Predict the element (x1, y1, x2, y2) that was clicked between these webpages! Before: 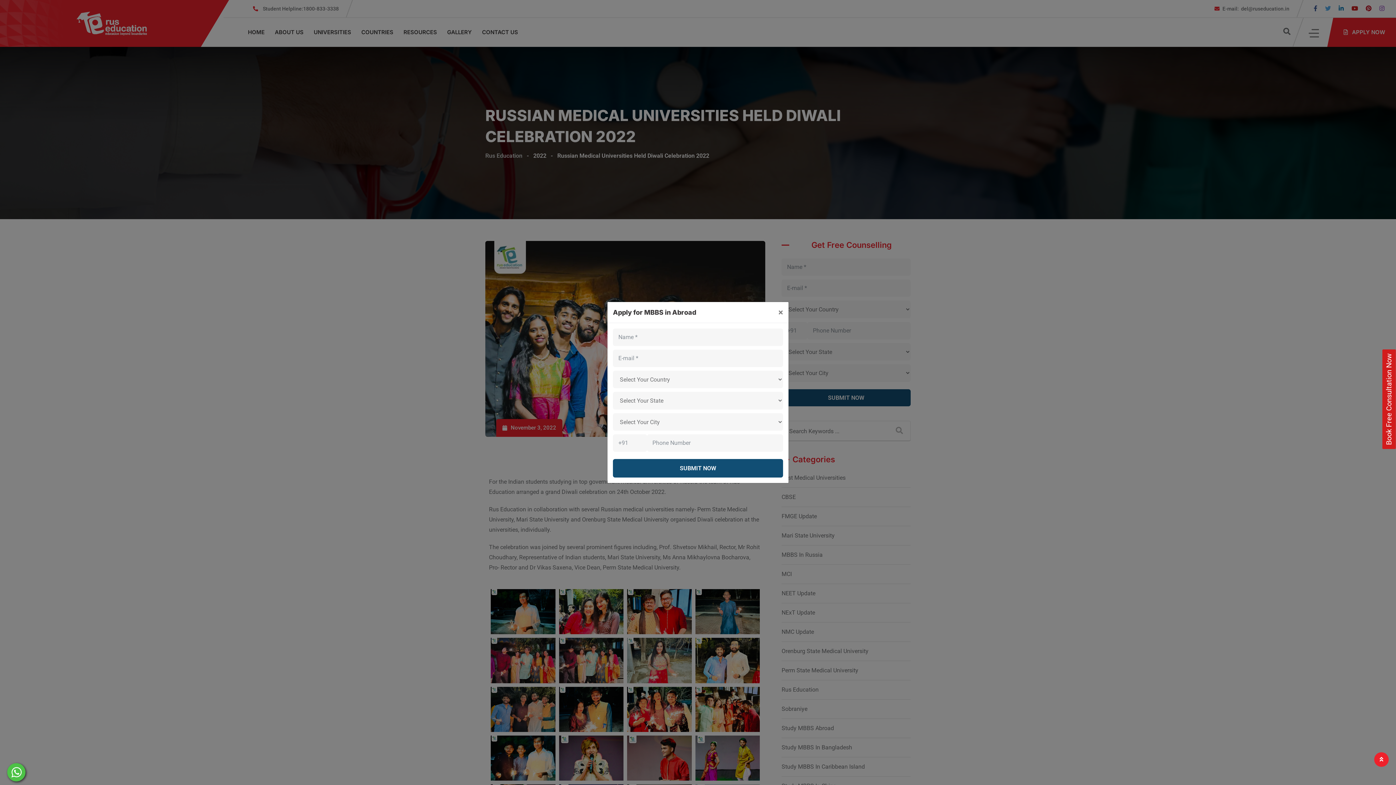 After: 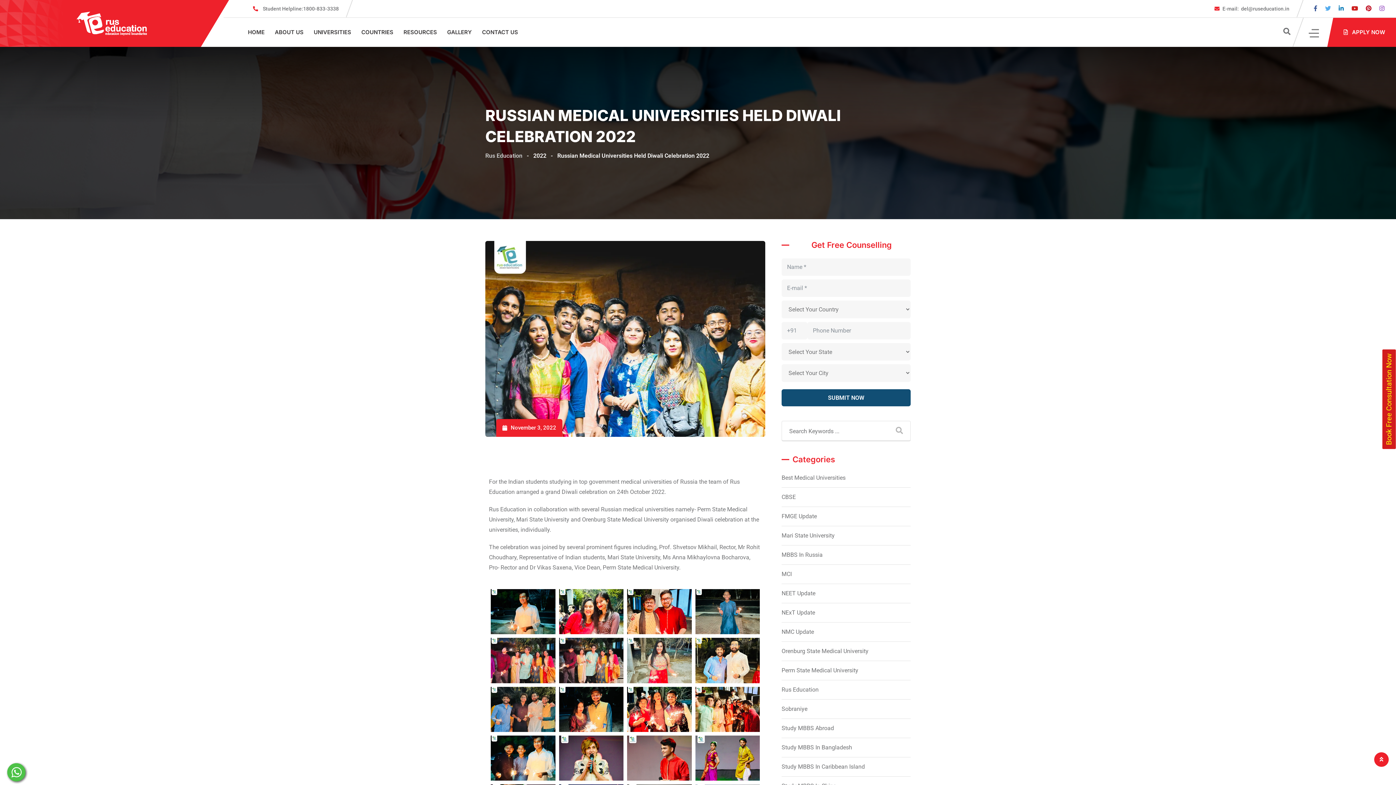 Action: label: Book Free Consultation Now bbox: (1382, 349, 1396, 449)